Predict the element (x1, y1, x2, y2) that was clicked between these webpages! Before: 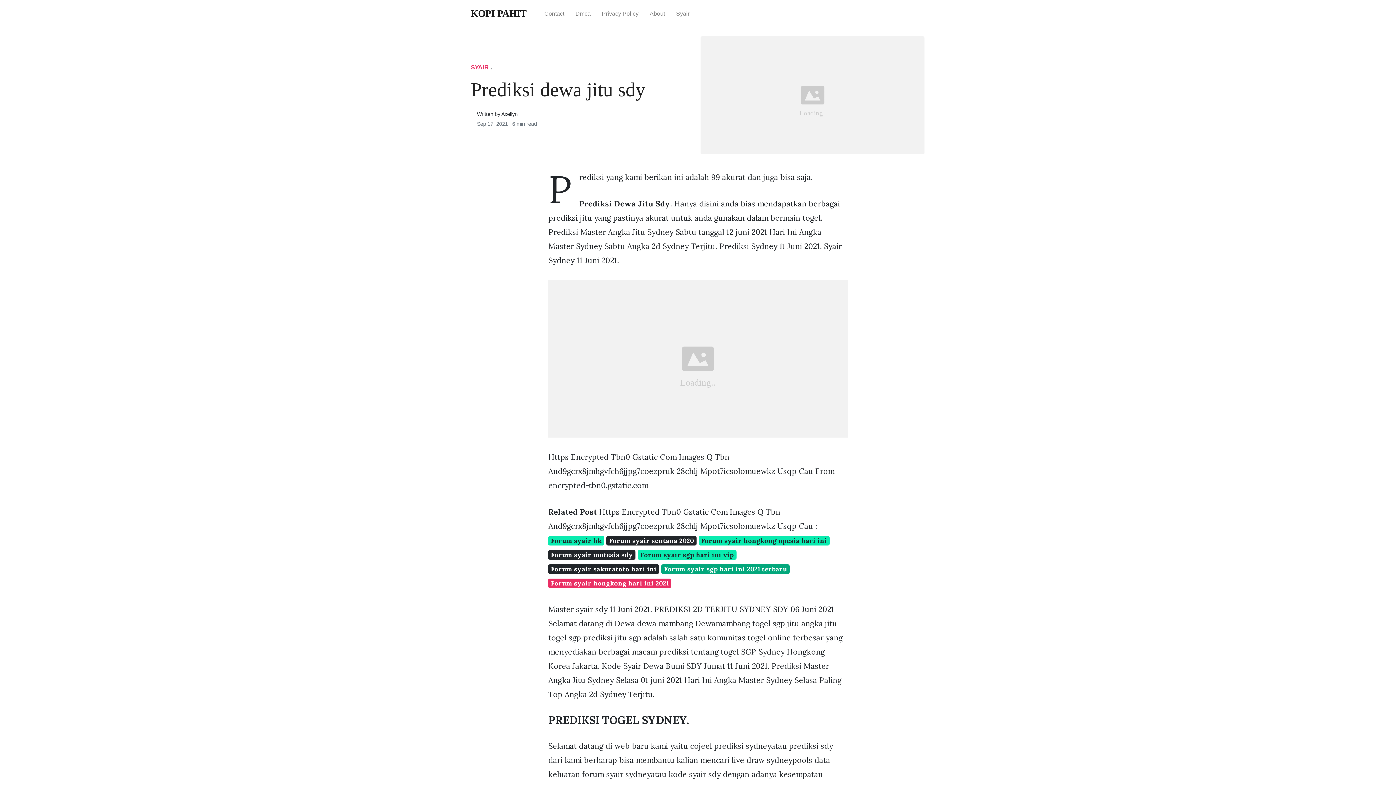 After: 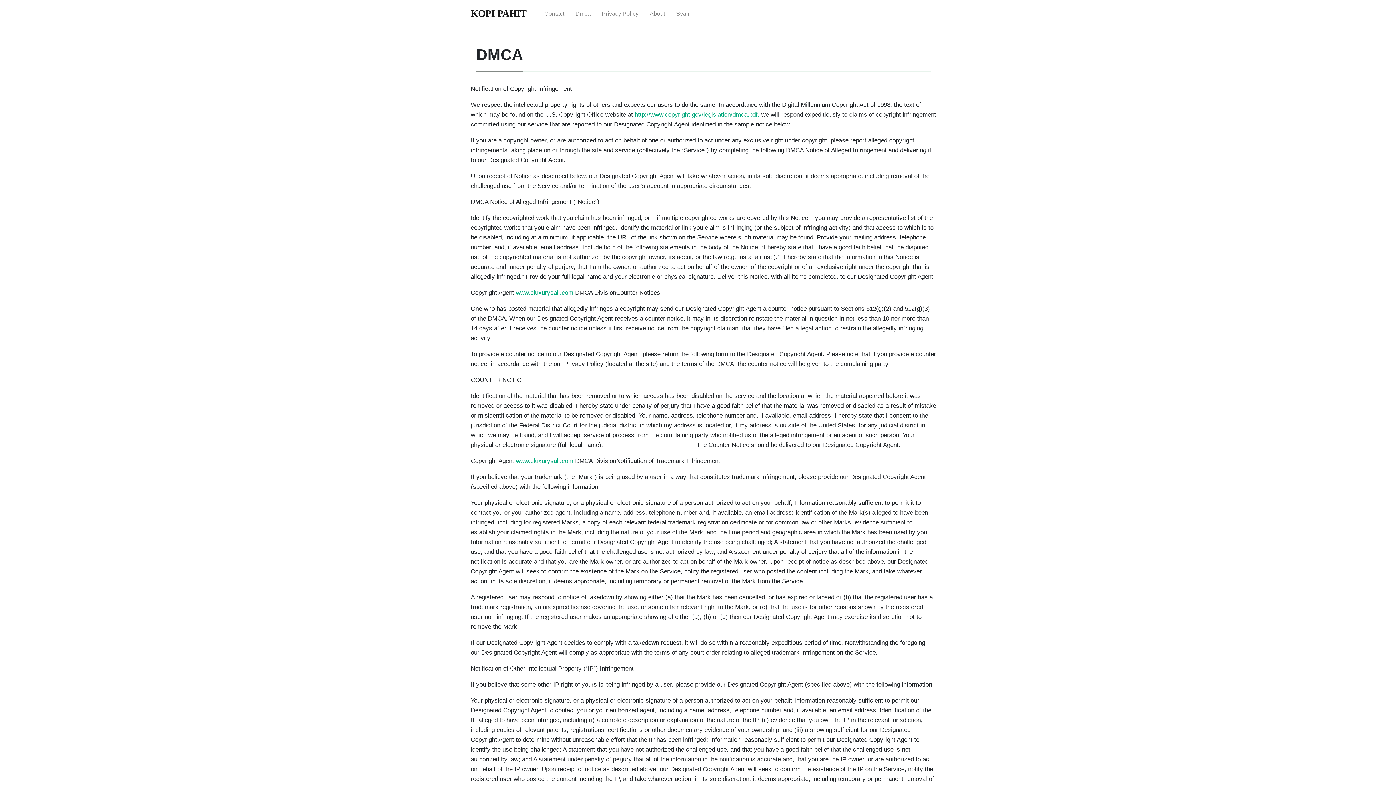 Action: label: Dmca bbox: (570, 4, 596, 23)